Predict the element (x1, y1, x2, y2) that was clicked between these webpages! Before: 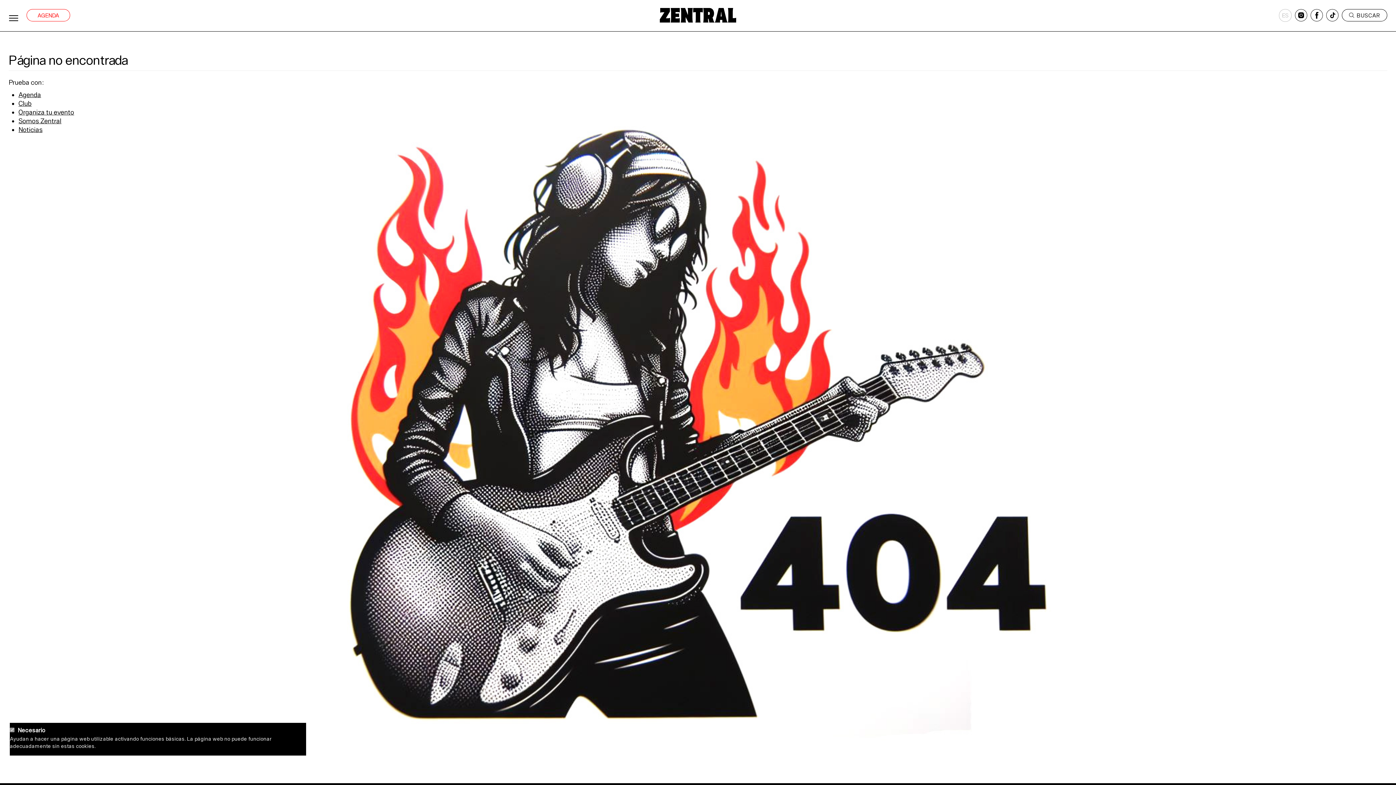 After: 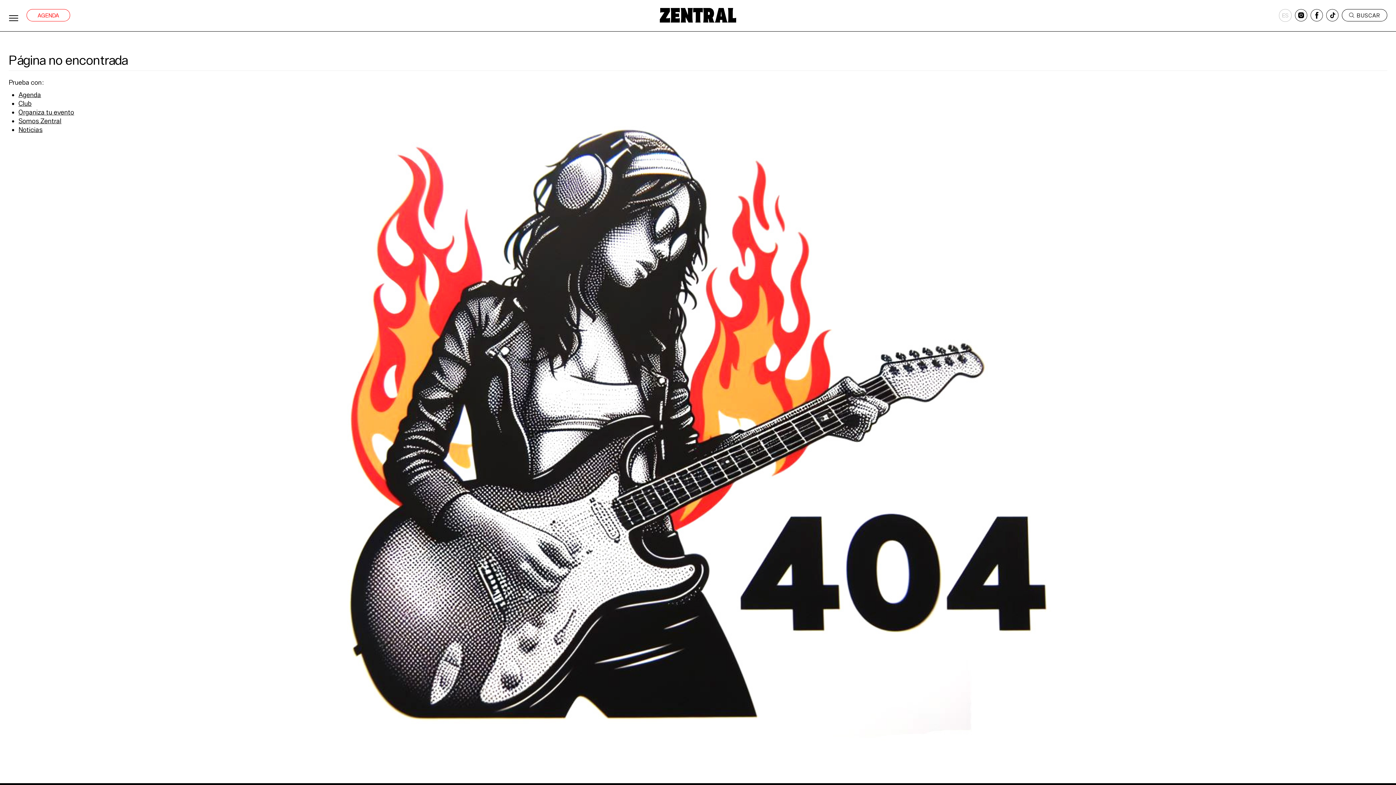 Action: bbox: (-1, 672, 12, 684) label: Opciones de privacidad